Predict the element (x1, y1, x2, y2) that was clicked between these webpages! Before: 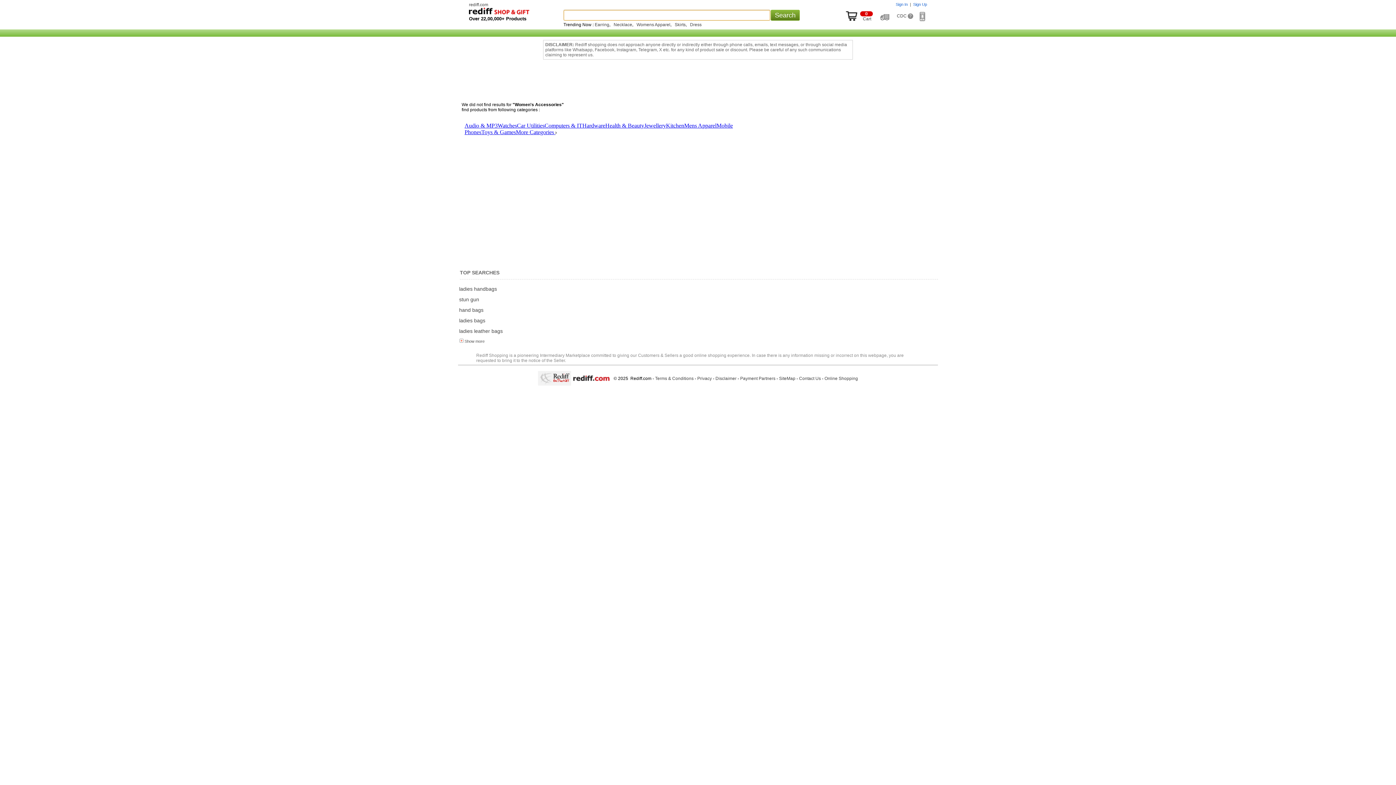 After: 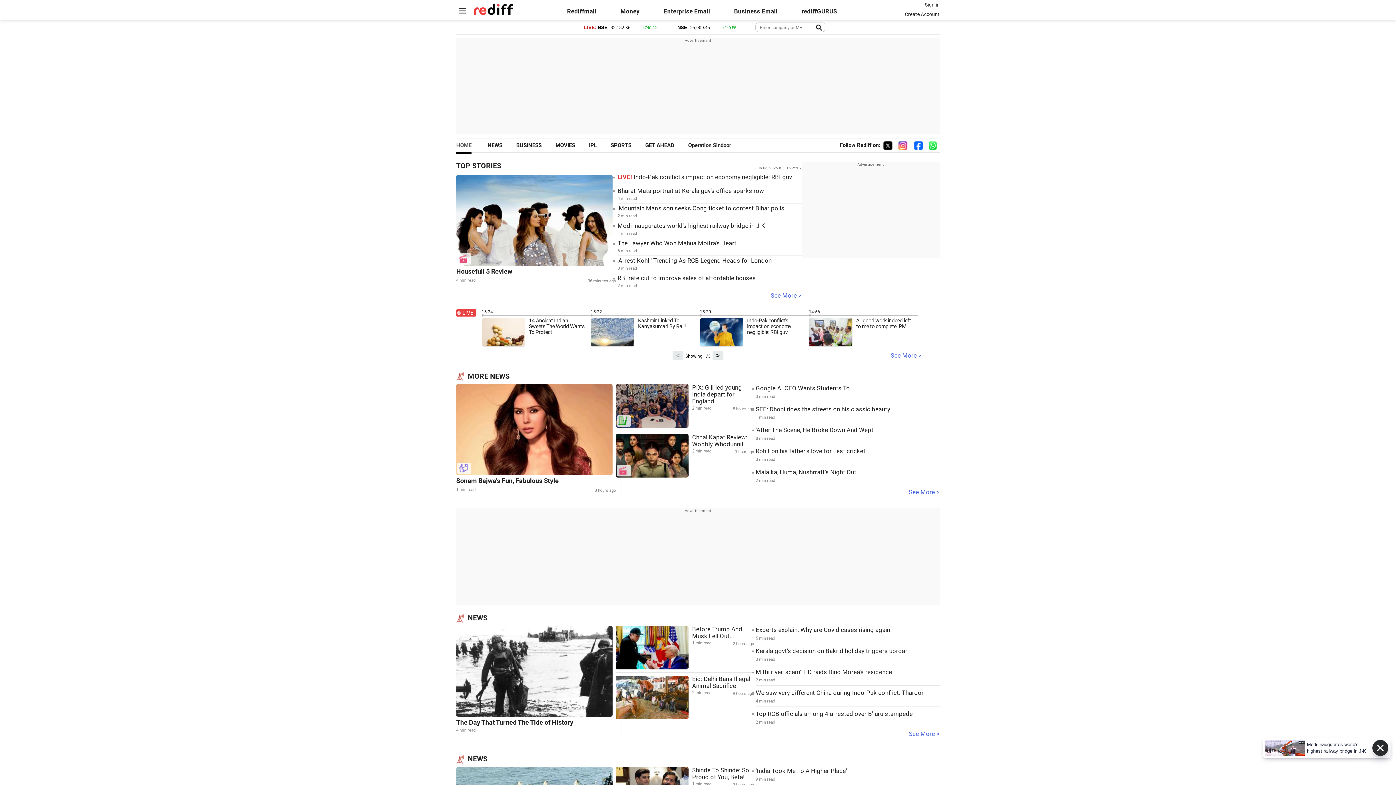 Action: bbox: (469, 2, 488, 7) label: rediff.com